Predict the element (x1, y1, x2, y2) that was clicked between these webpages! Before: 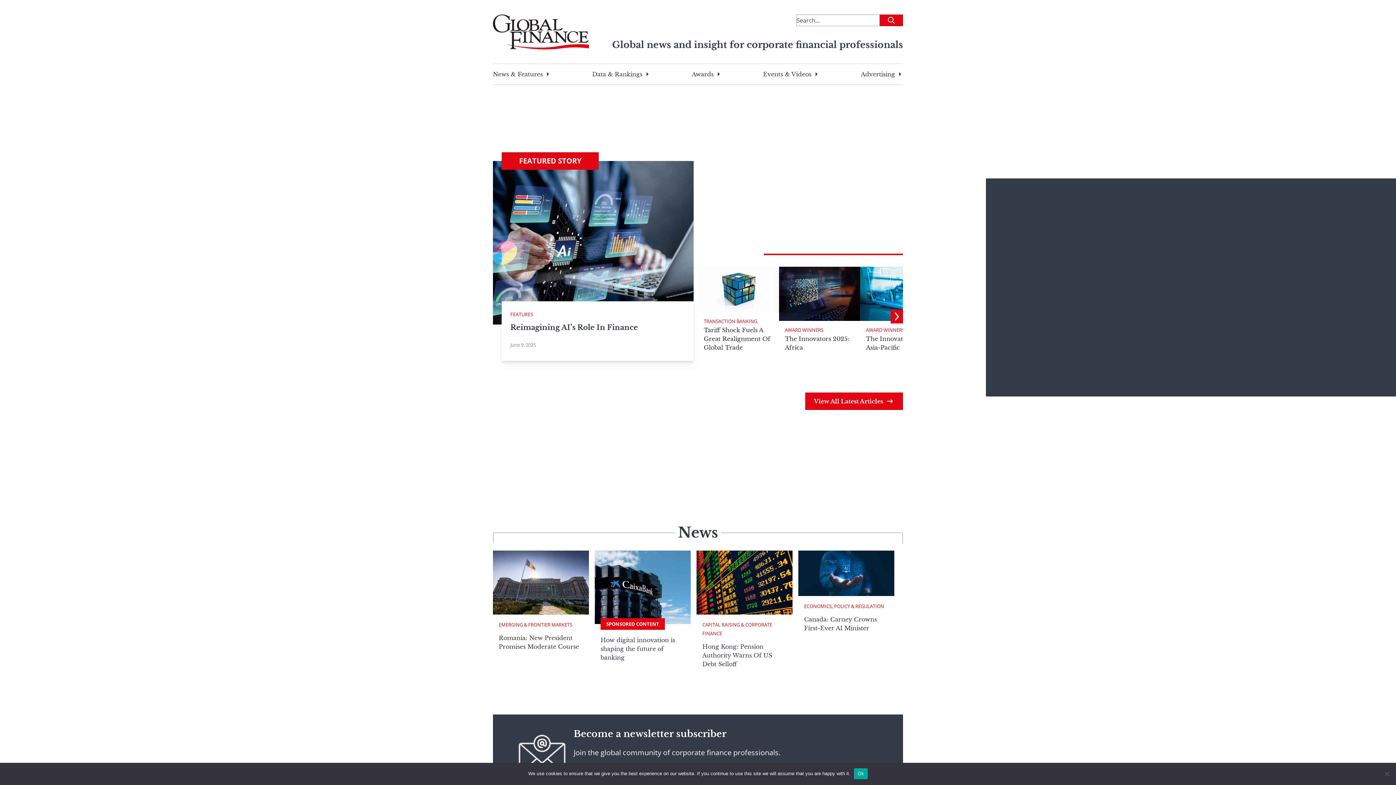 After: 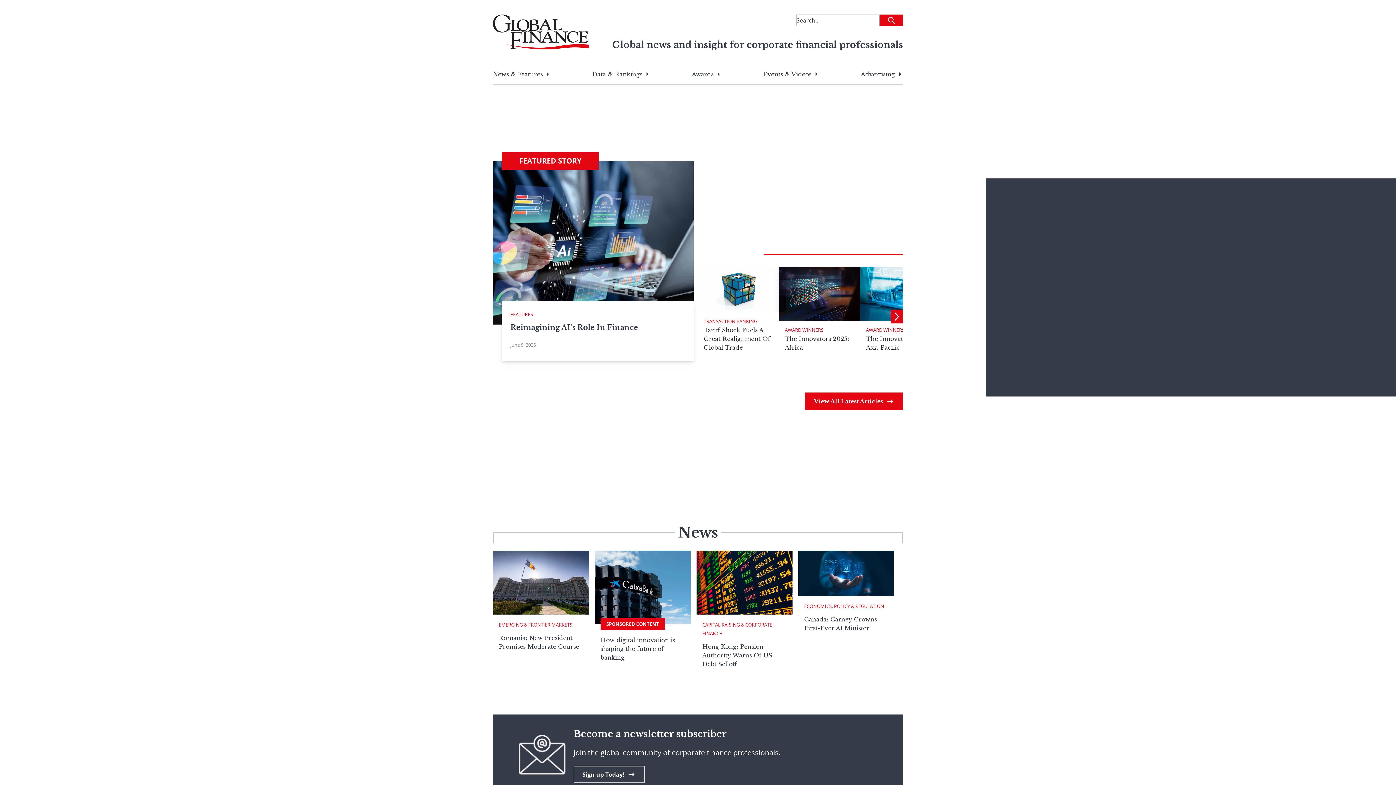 Action: label: Ok bbox: (854, 768, 867, 779)